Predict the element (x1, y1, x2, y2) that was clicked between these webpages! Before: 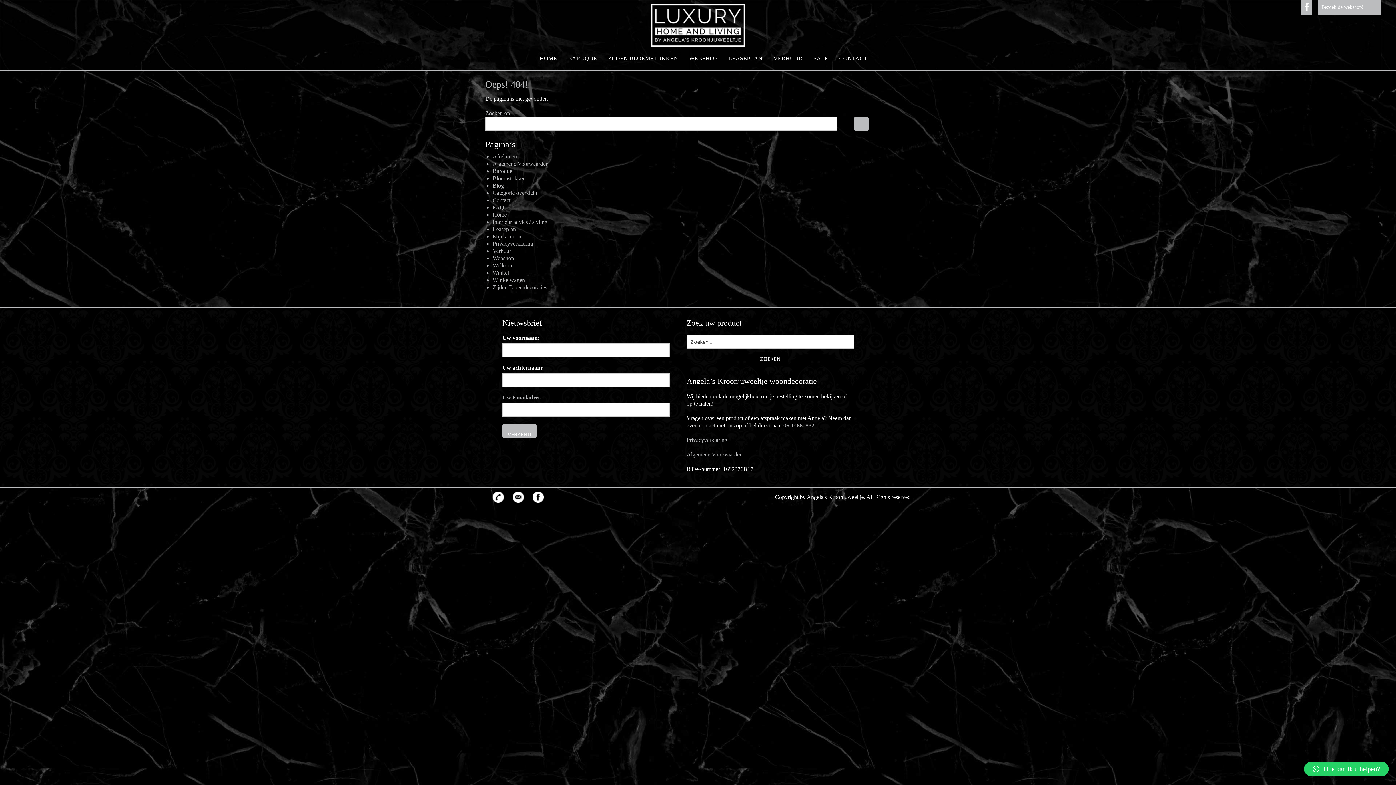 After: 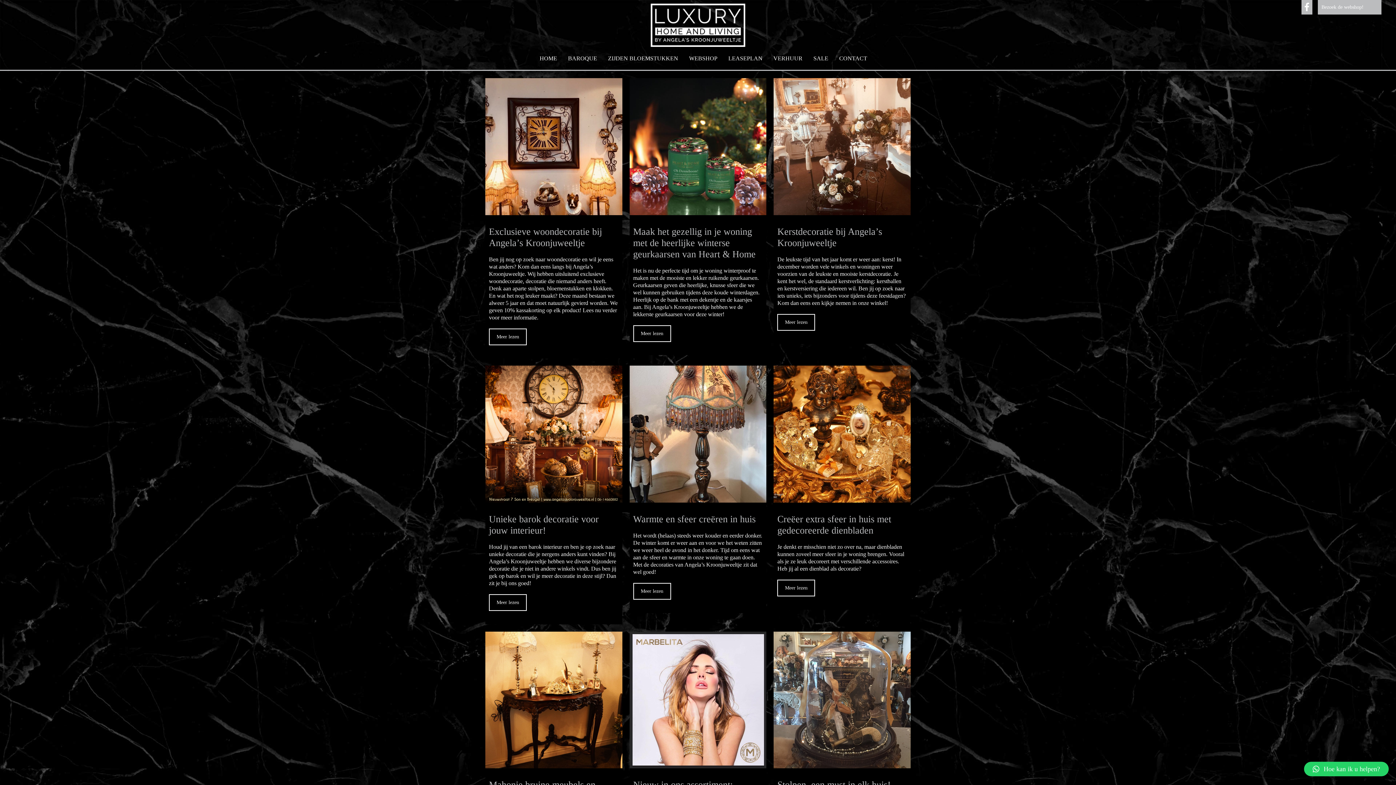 Action: bbox: (492, 182, 504, 188) label: Blog